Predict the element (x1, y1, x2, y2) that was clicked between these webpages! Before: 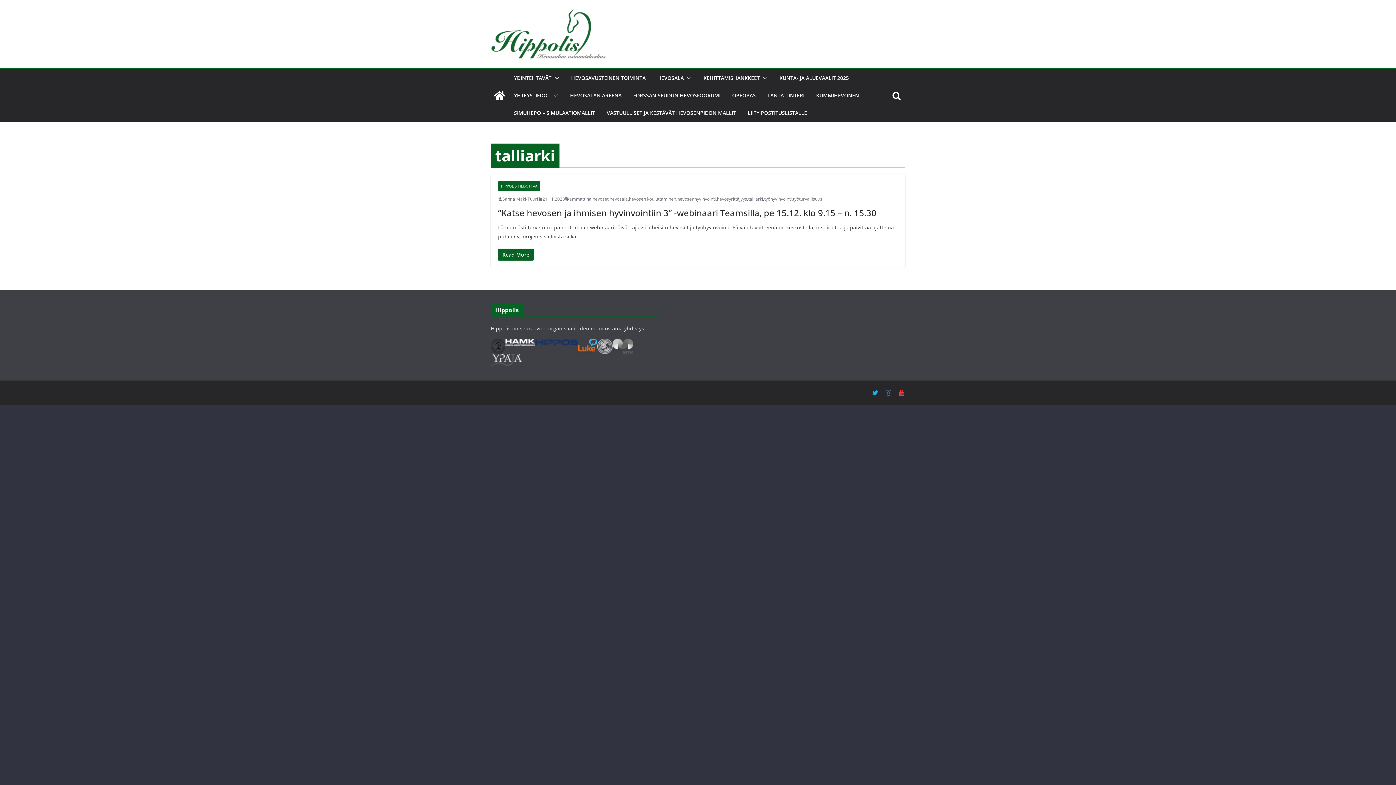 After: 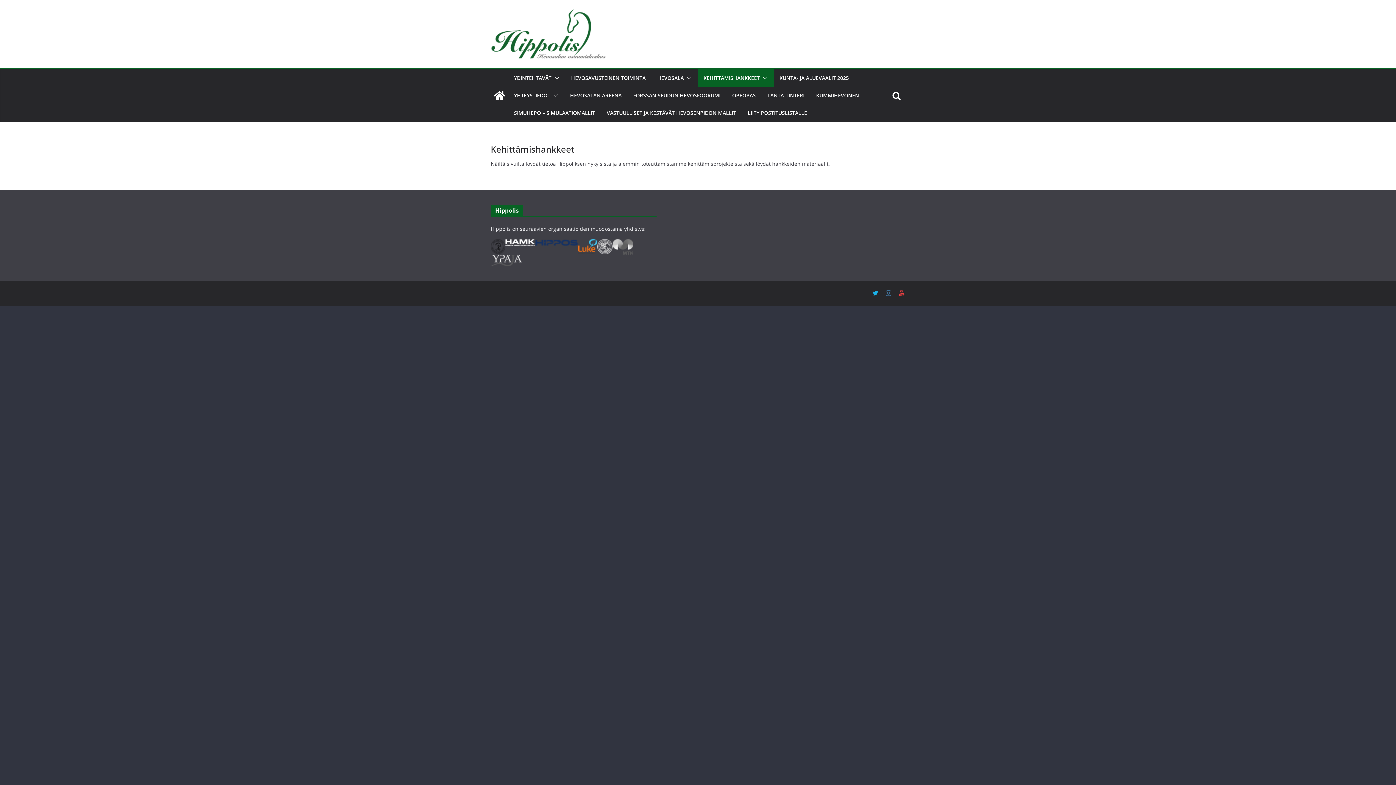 Action: bbox: (703, 73, 760, 83) label: KEHITTÄMISHANKKEET